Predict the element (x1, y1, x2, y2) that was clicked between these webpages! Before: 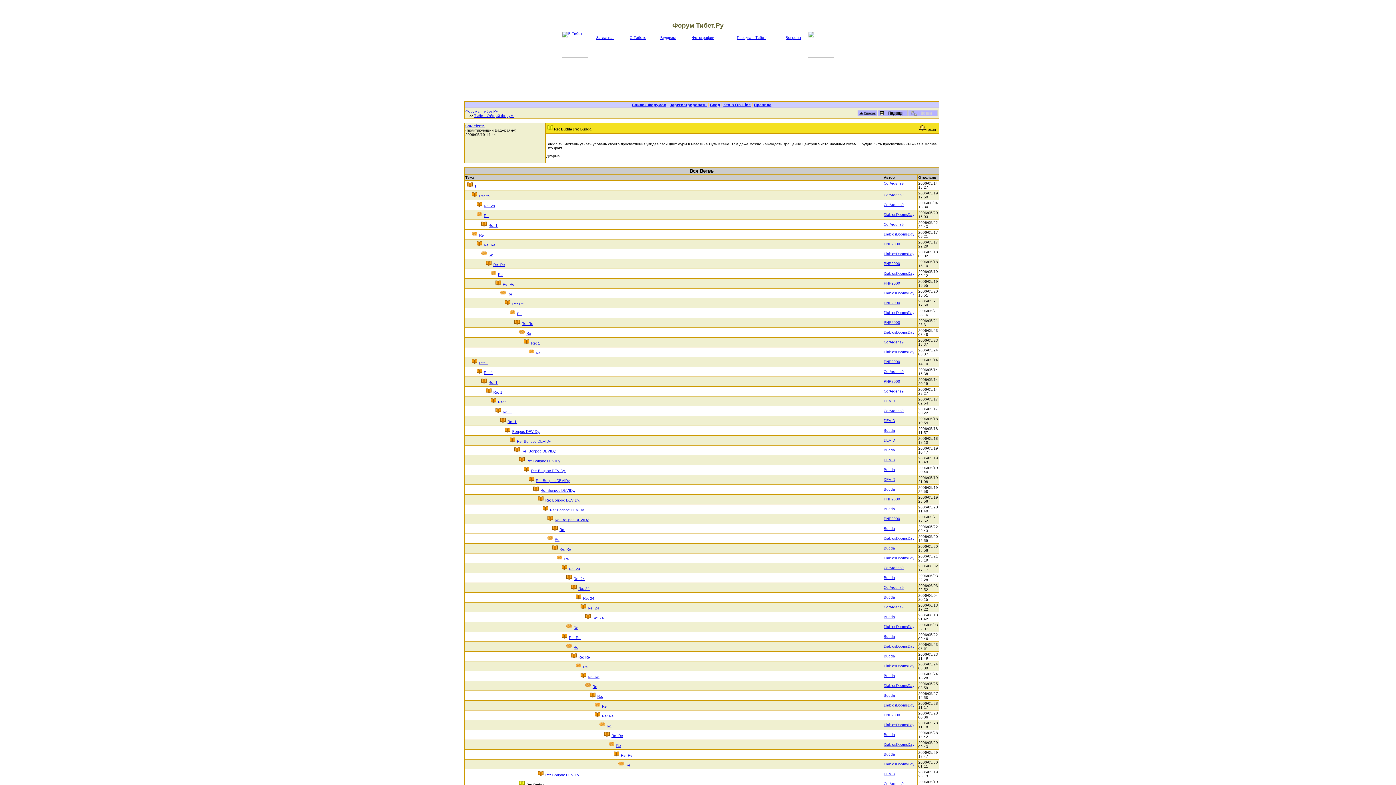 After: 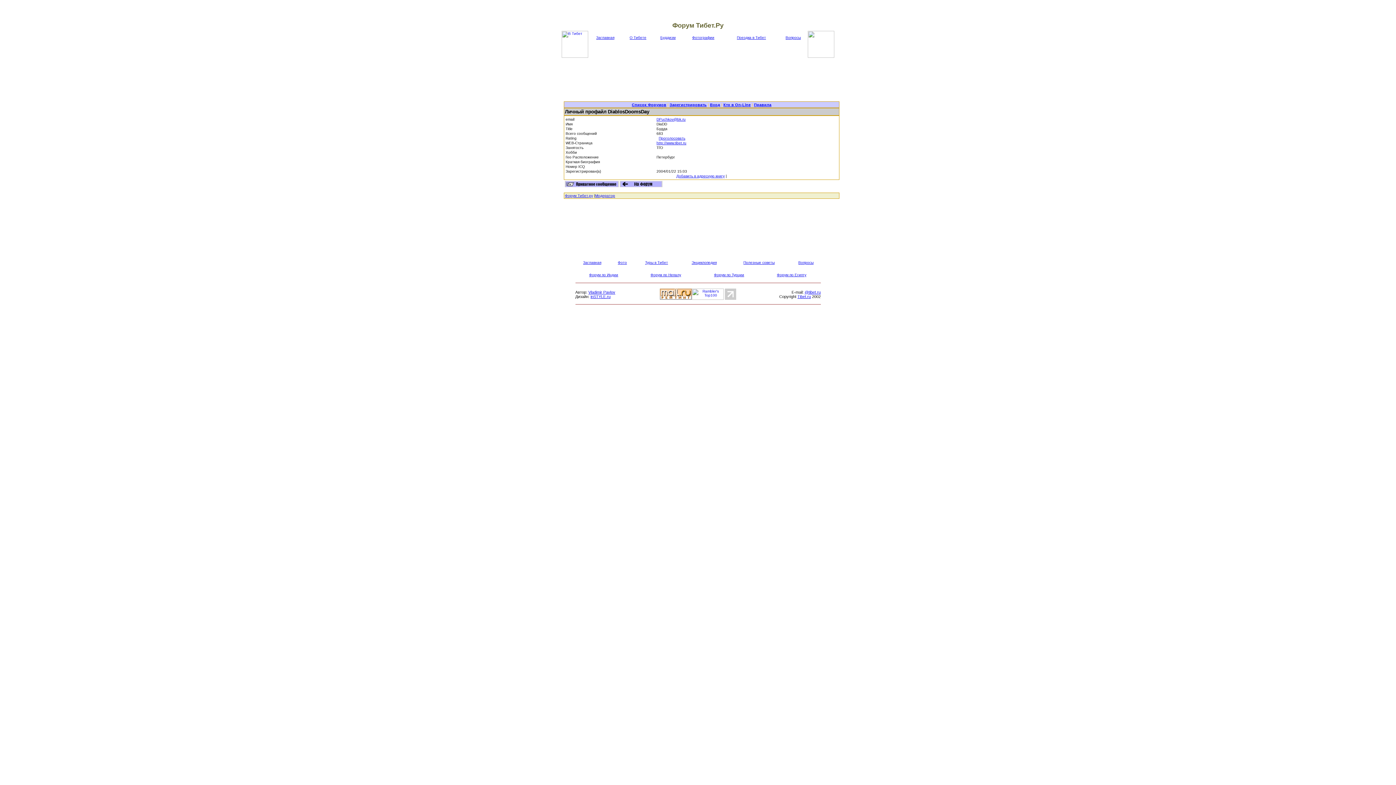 Action: bbox: (884, 271, 914, 275) label: DiablosDoomsDay